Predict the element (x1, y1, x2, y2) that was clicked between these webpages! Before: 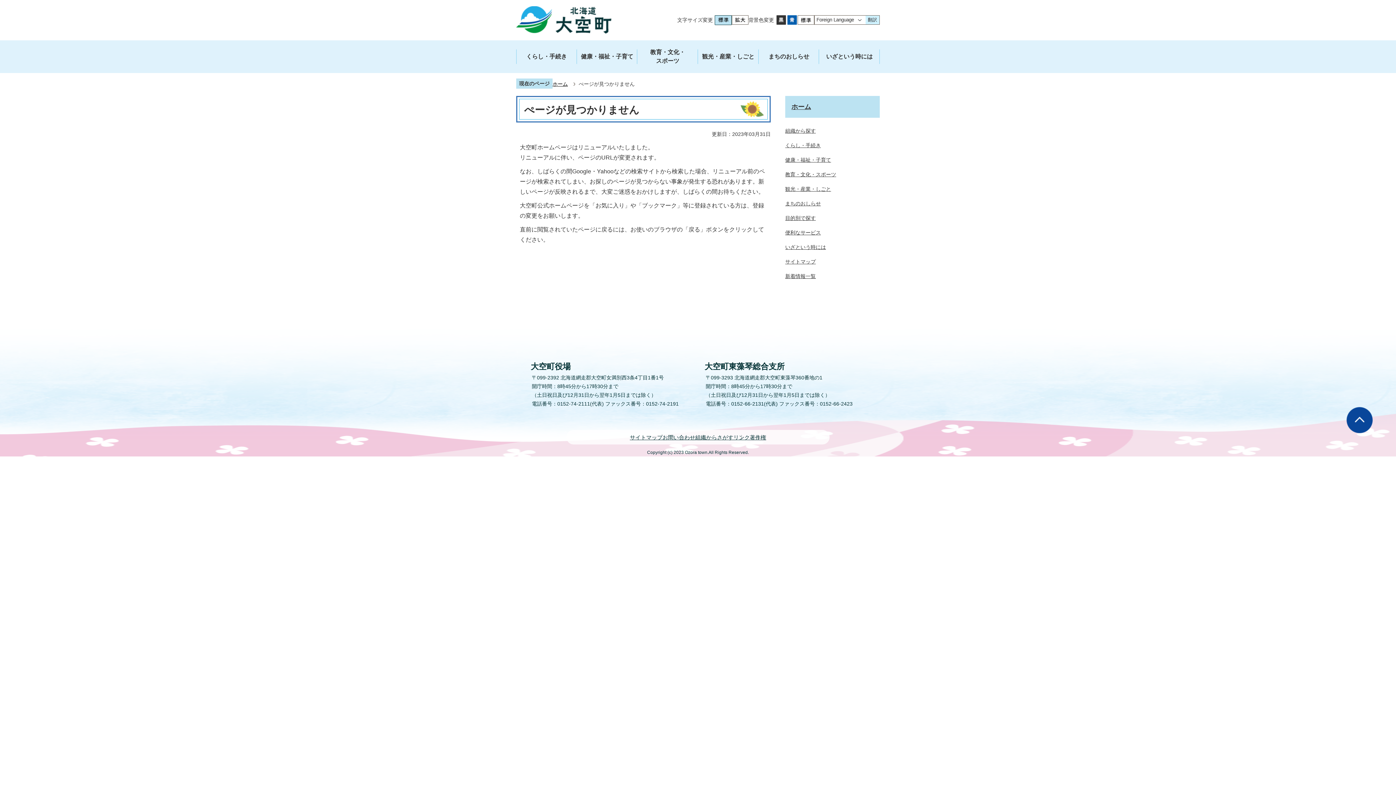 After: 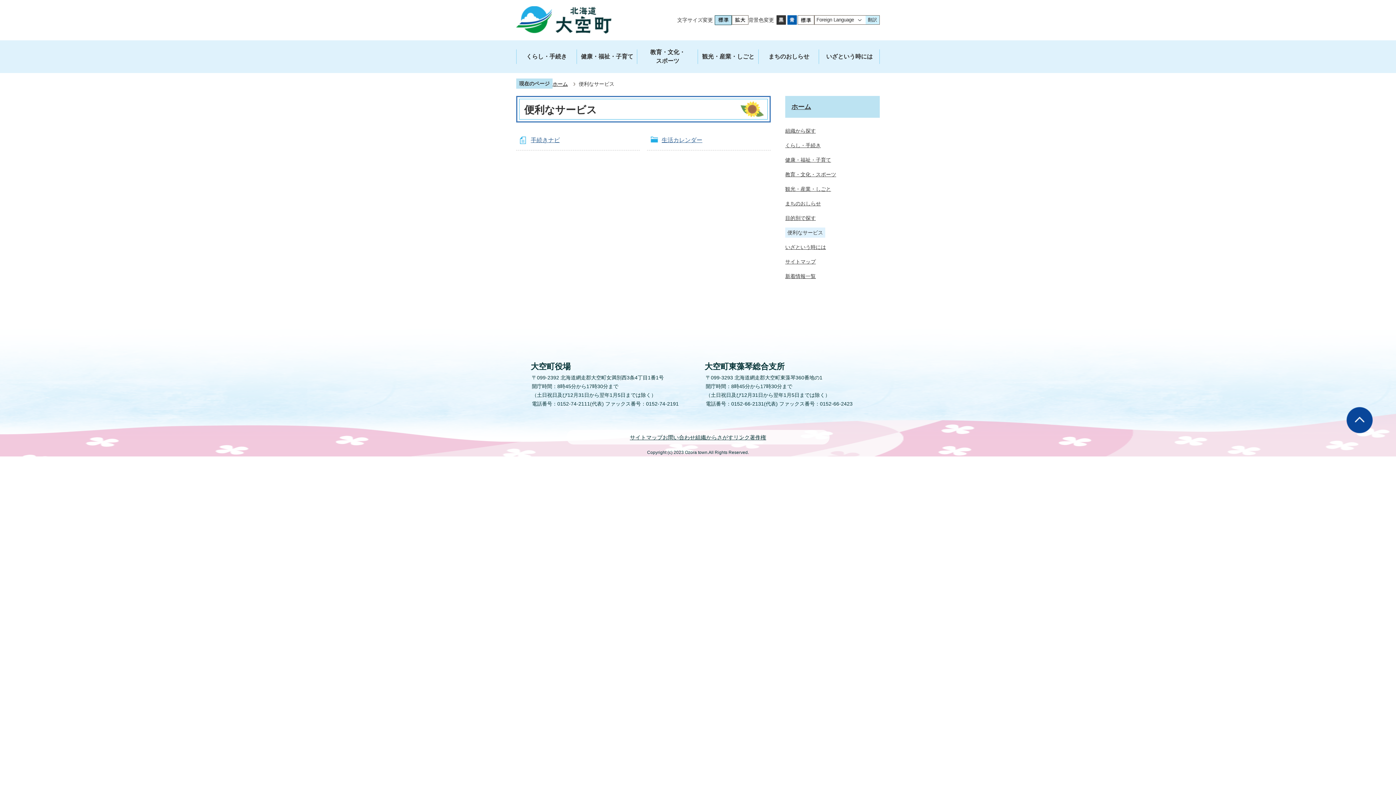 Action: label: 便利なサービス bbox: (785, 229, 821, 235)